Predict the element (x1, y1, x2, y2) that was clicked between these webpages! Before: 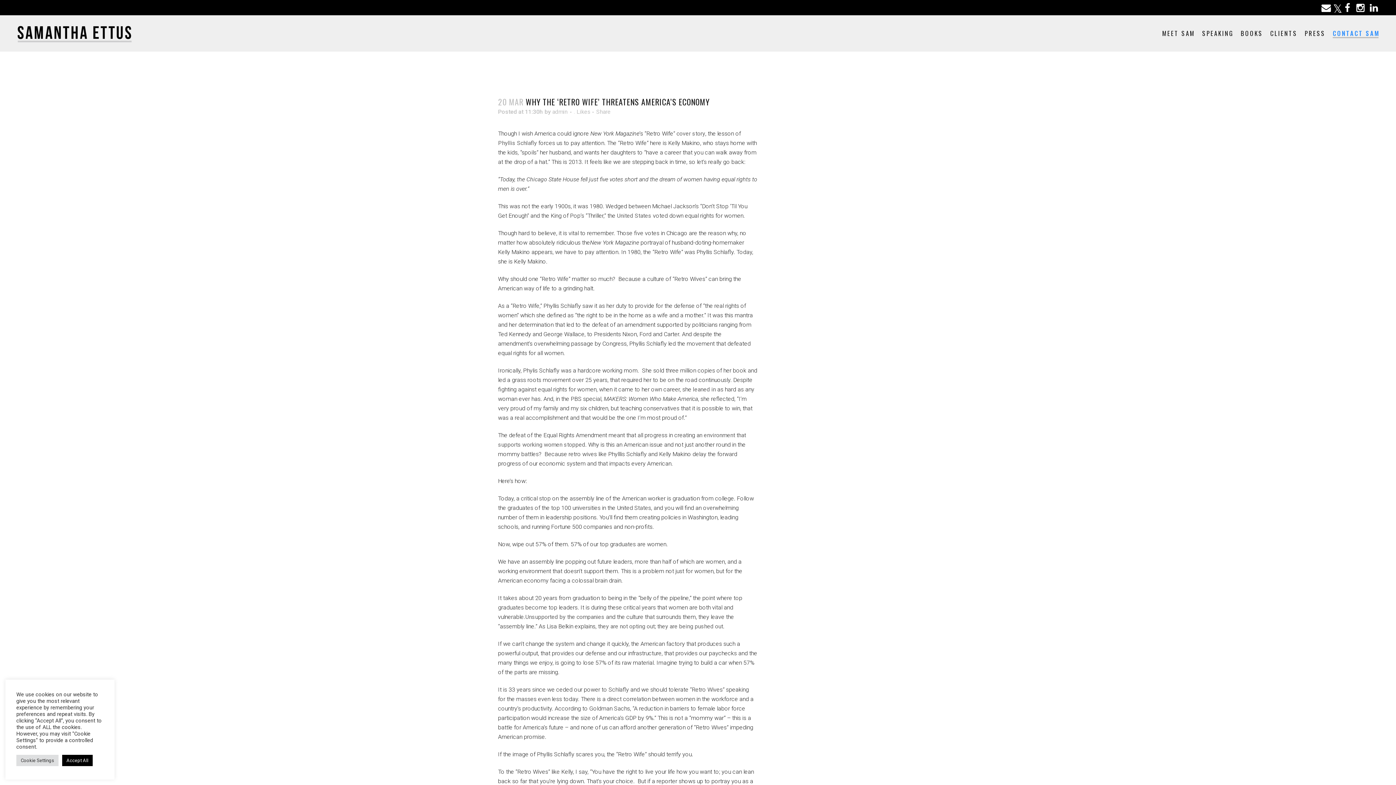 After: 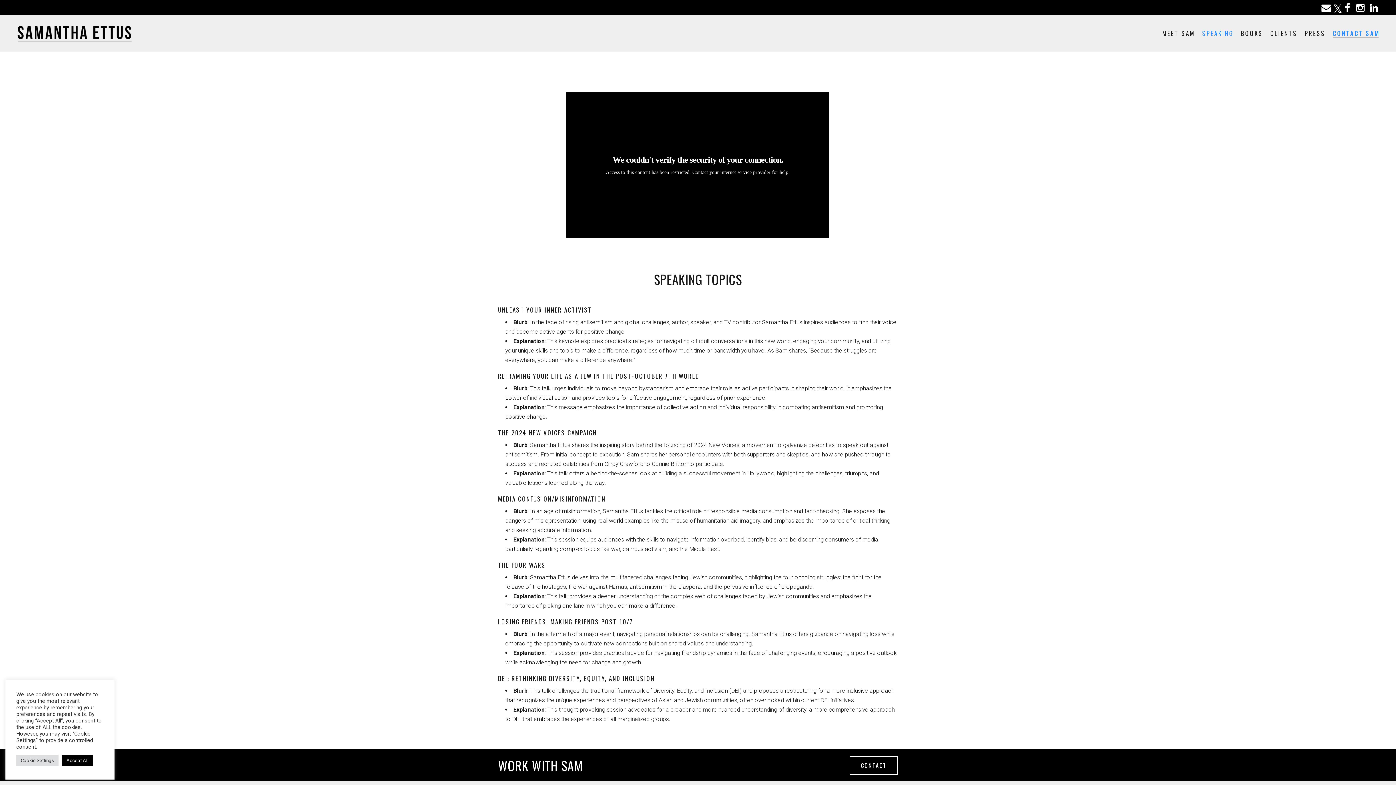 Action: bbox: (1198, 15, 1237, 51) label: SPEAKING